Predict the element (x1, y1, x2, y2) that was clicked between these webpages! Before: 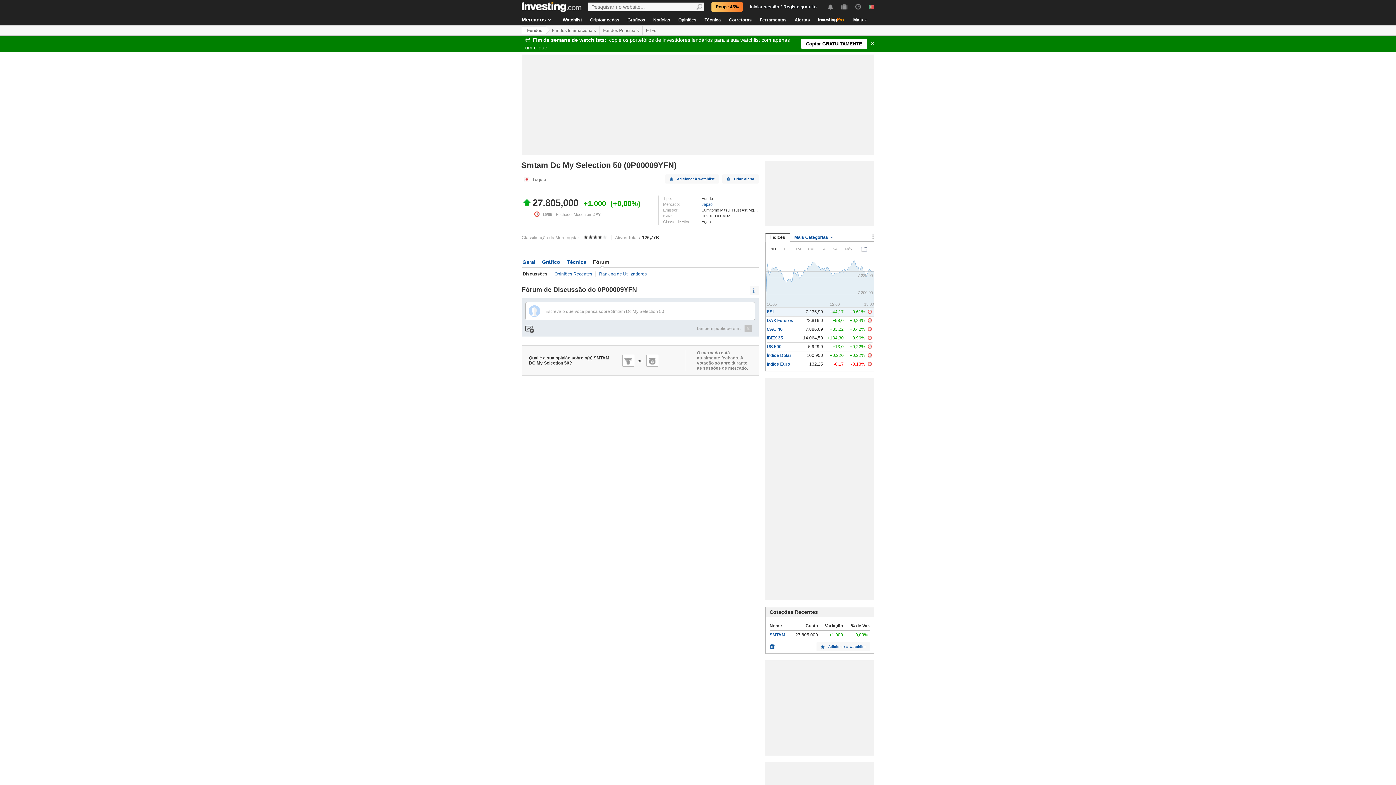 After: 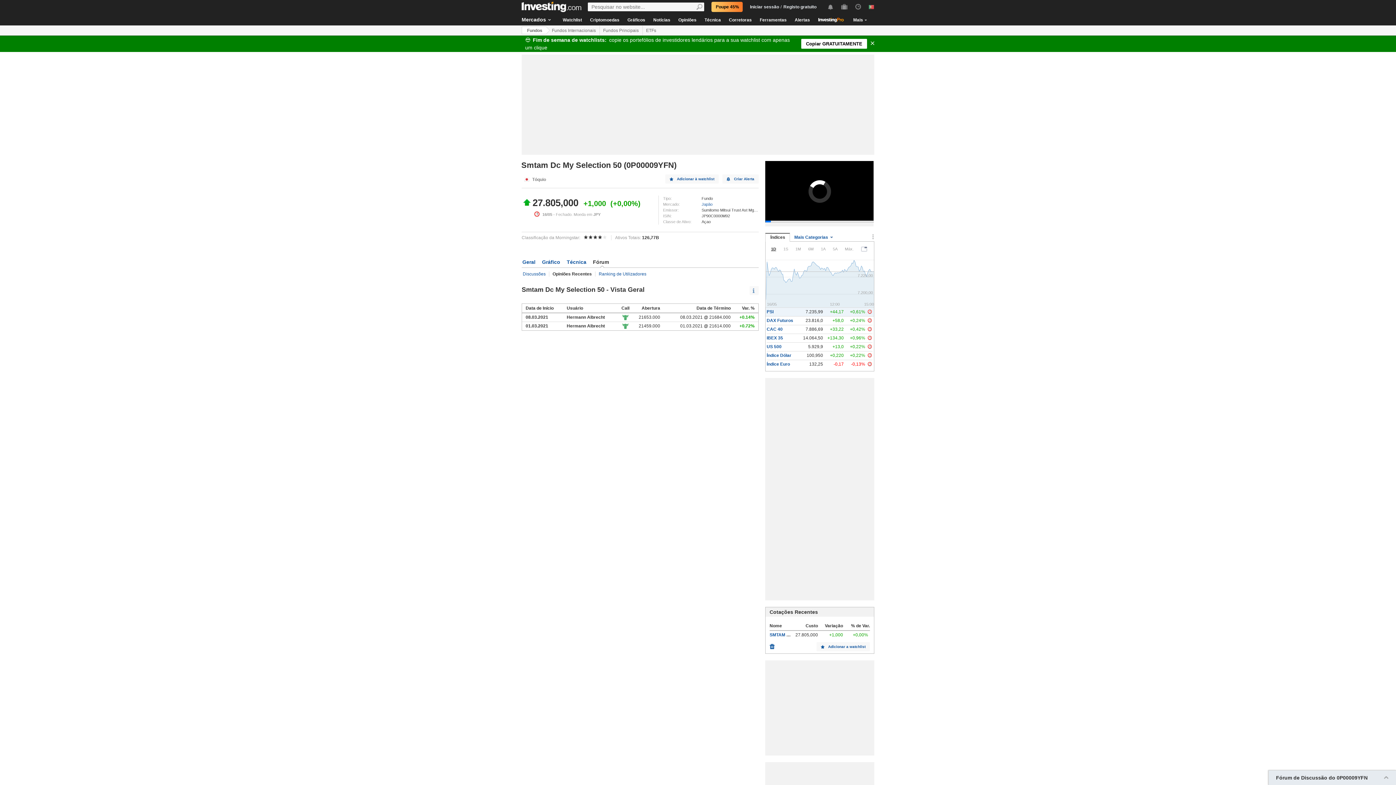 Action: label: Opiniões Recentes bbox: (554, 271, 592, 276)